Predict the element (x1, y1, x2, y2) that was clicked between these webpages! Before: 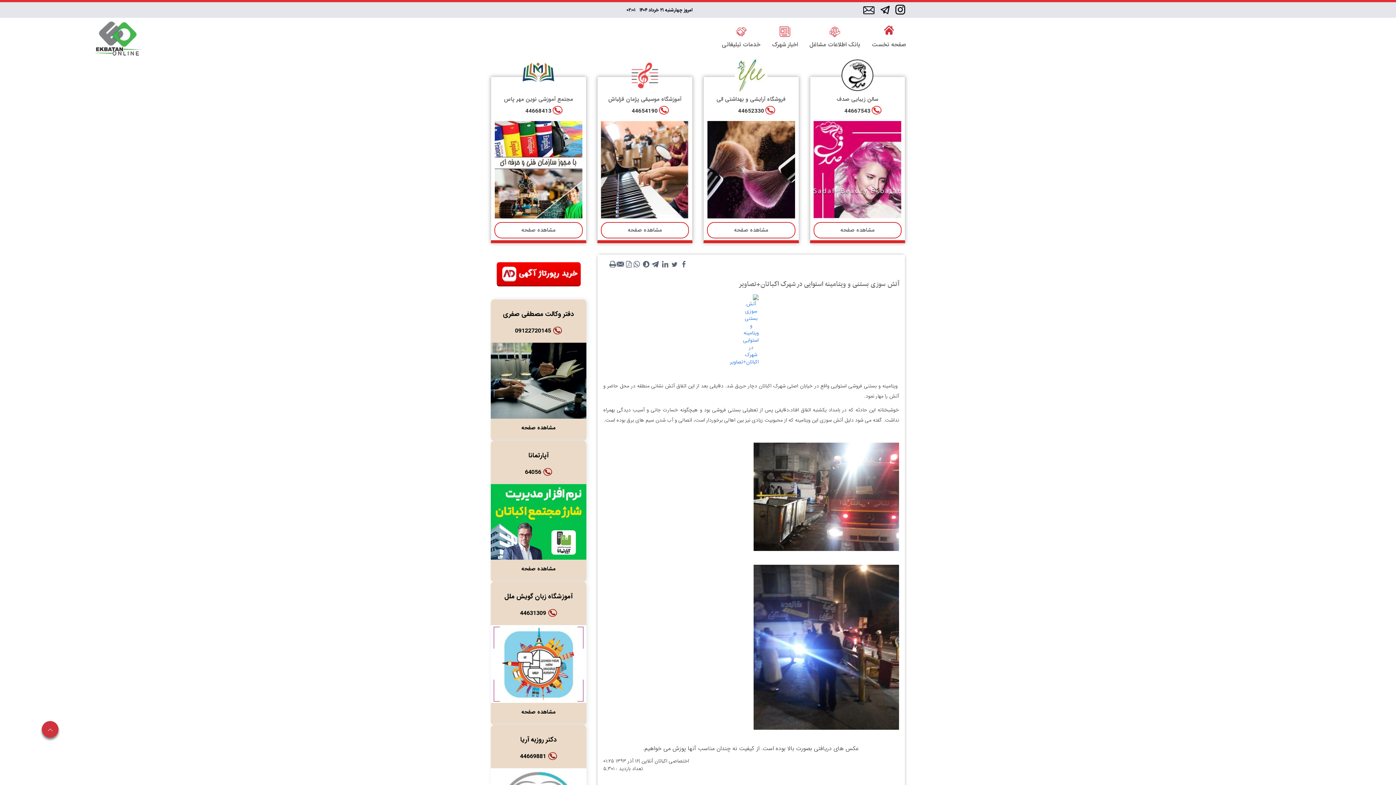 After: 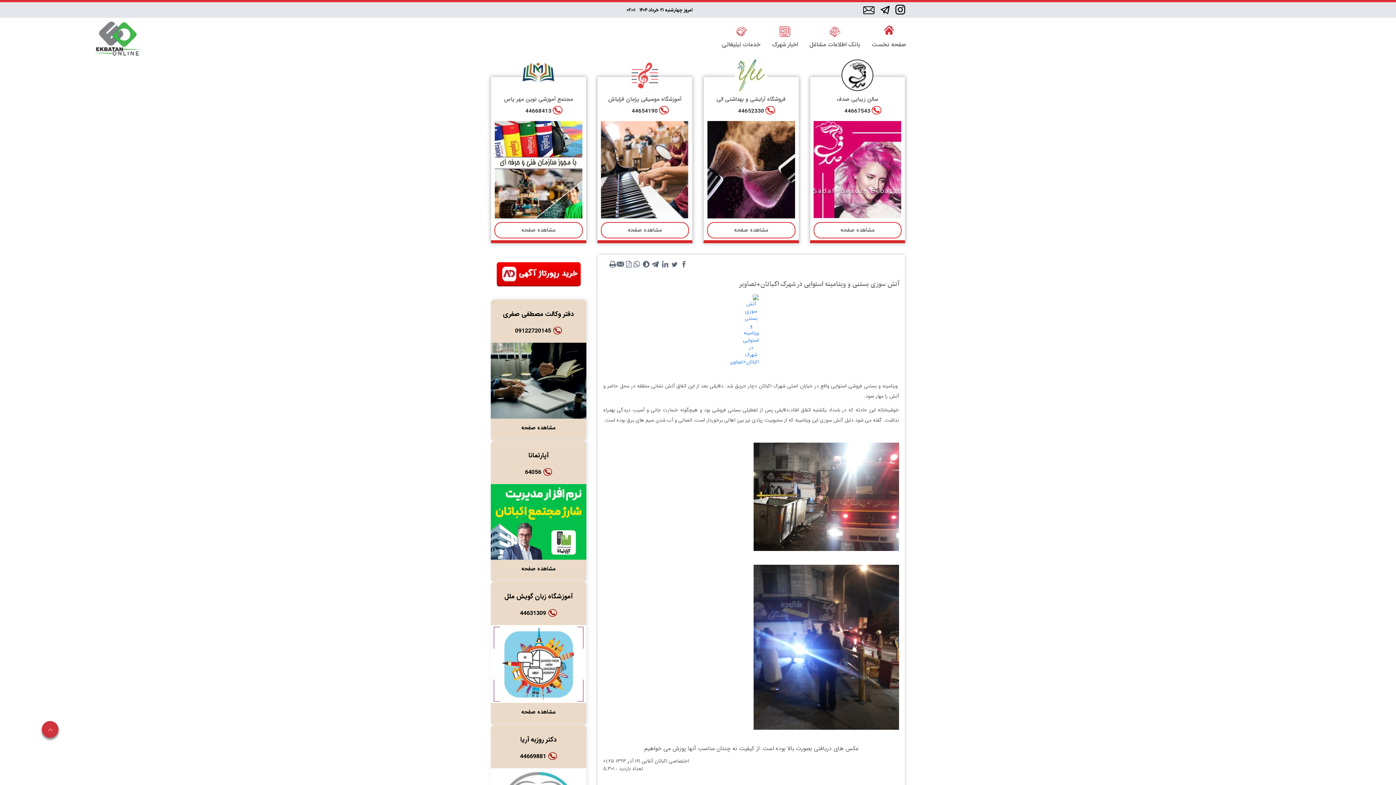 Action: bbox: (496, 261, 580, 287)